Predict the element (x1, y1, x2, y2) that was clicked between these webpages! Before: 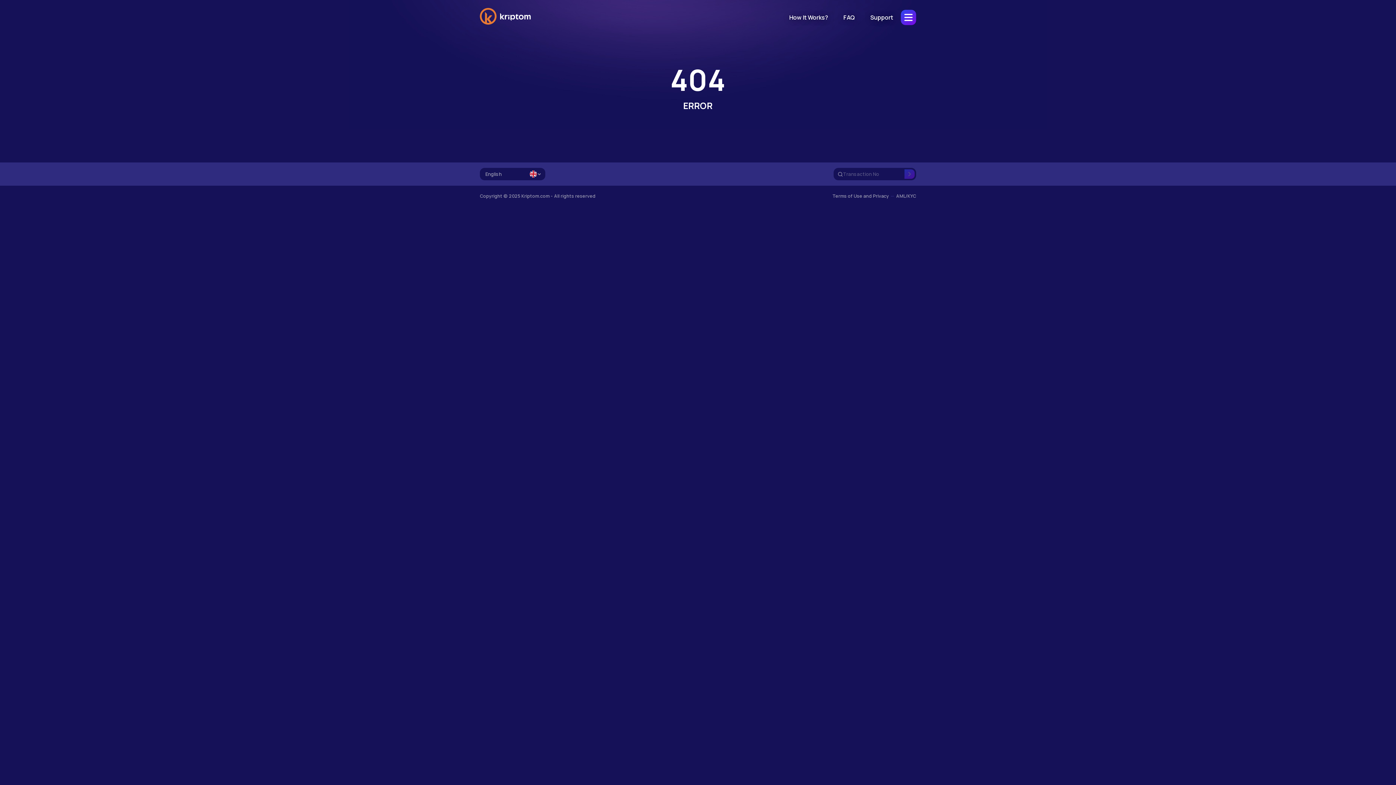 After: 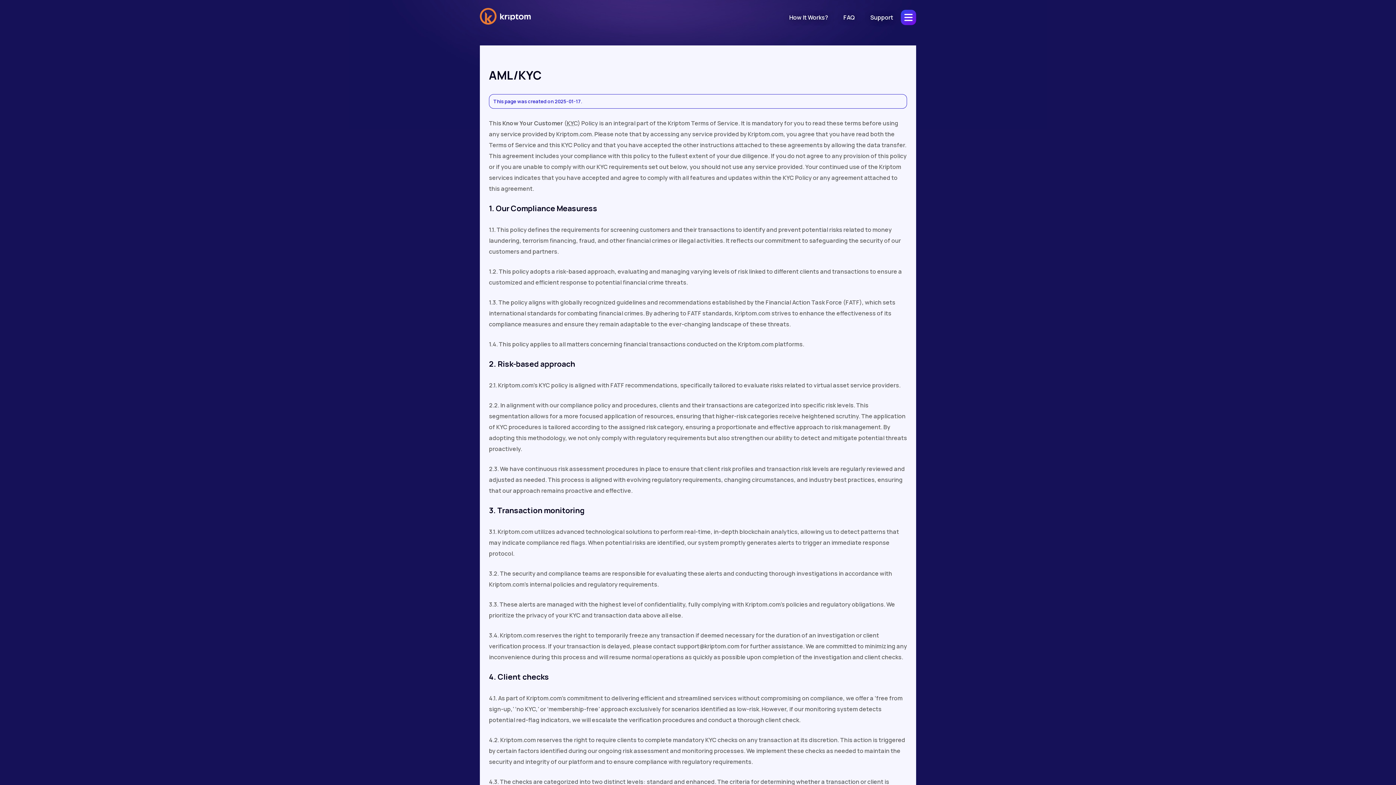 Action: bbox: (896, 193, 916, 199) label: AML/KYC